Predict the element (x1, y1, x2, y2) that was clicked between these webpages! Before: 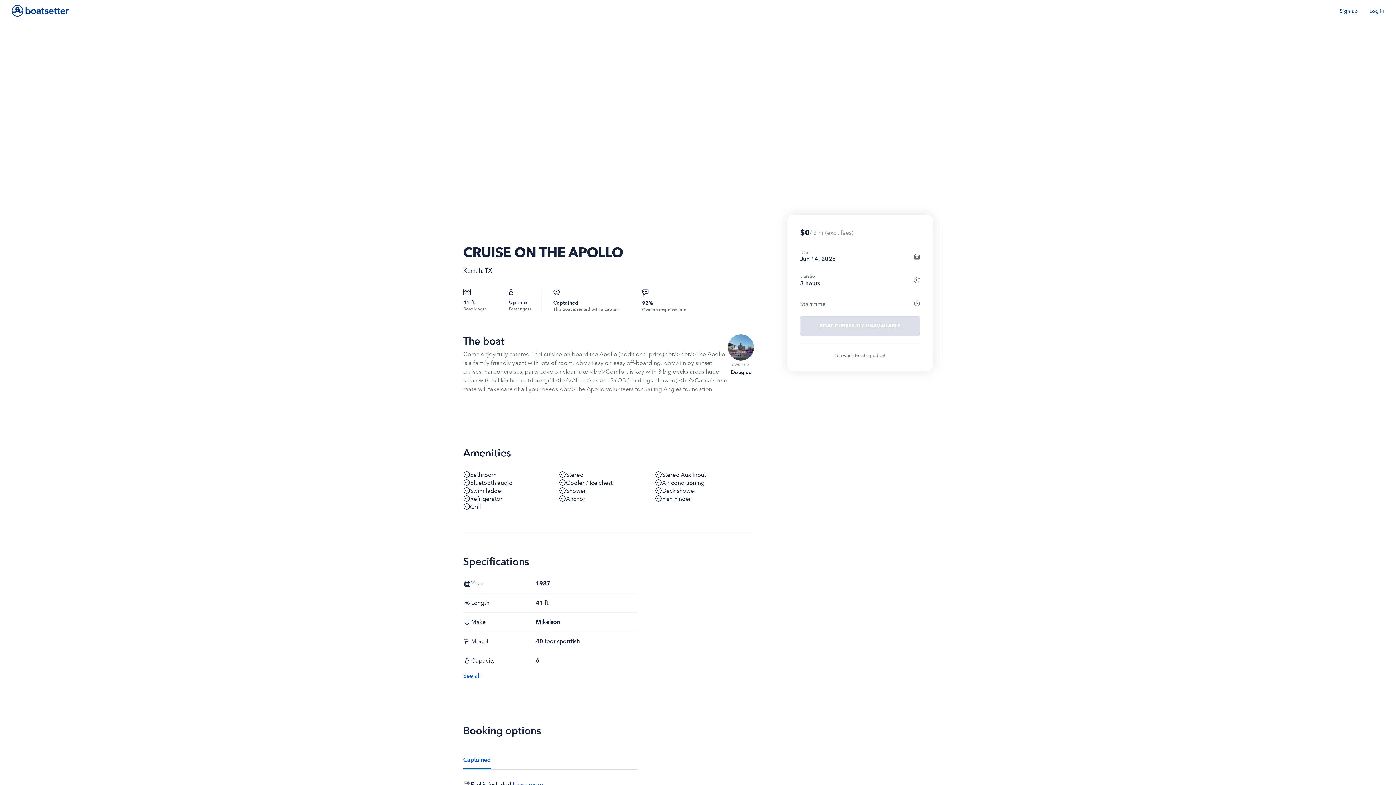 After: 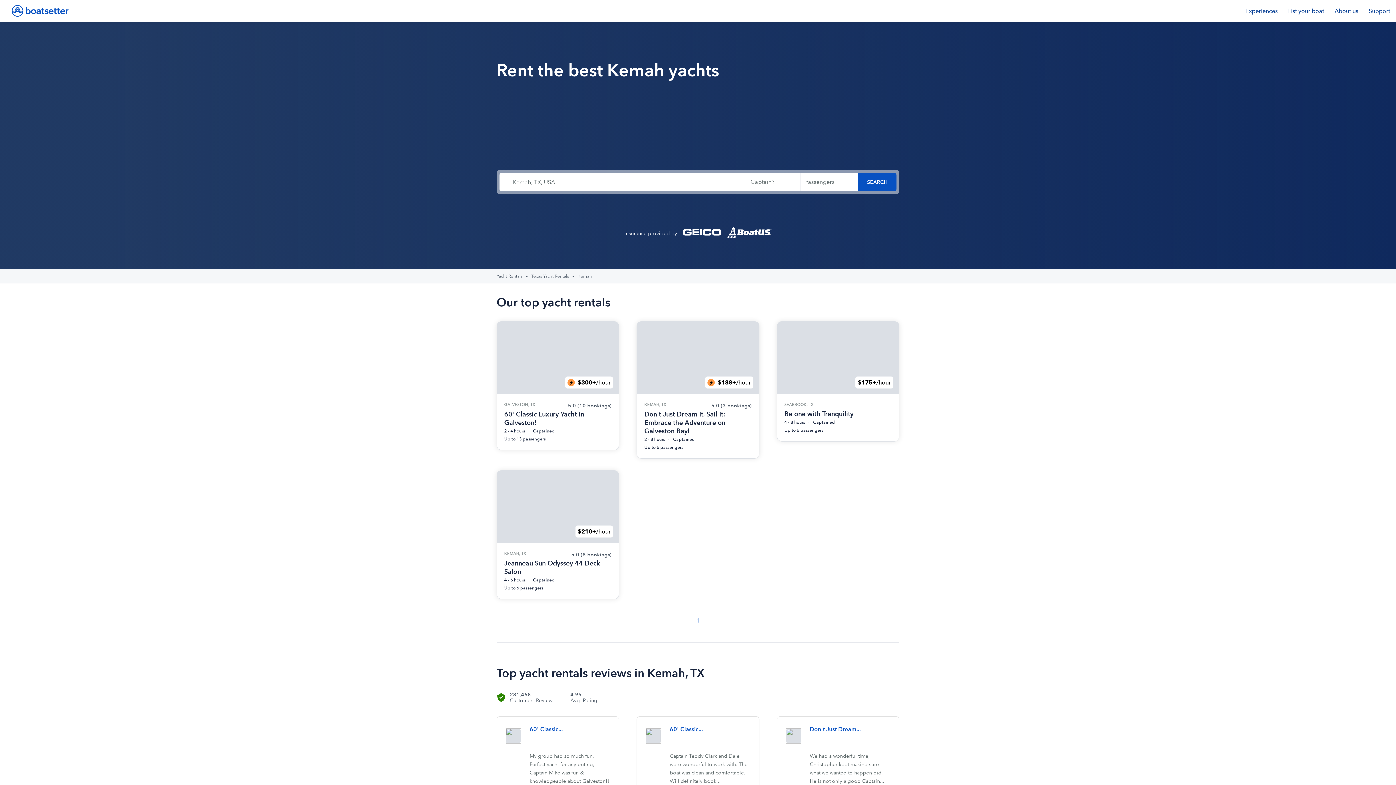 Action: label: Kemah bbox: (463, 267, 482, 274)